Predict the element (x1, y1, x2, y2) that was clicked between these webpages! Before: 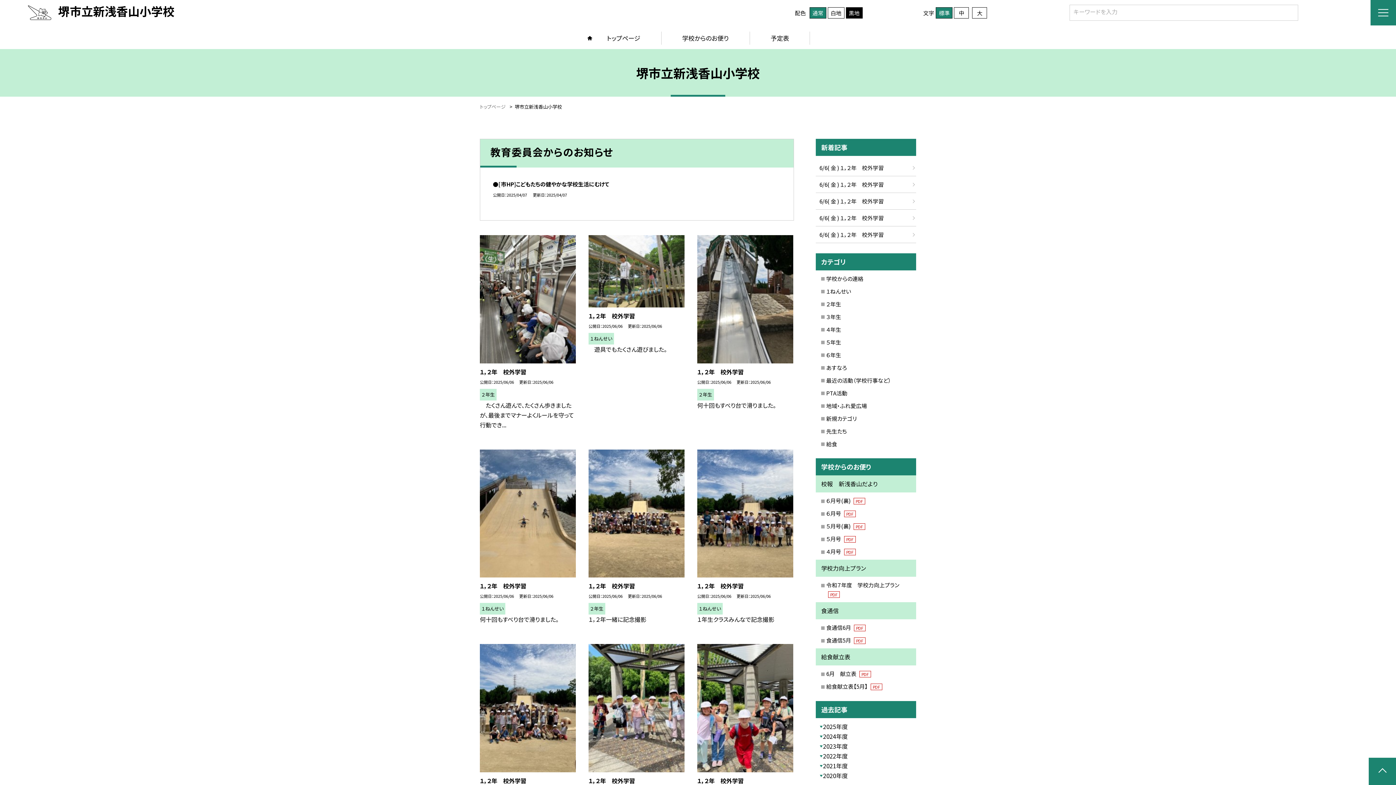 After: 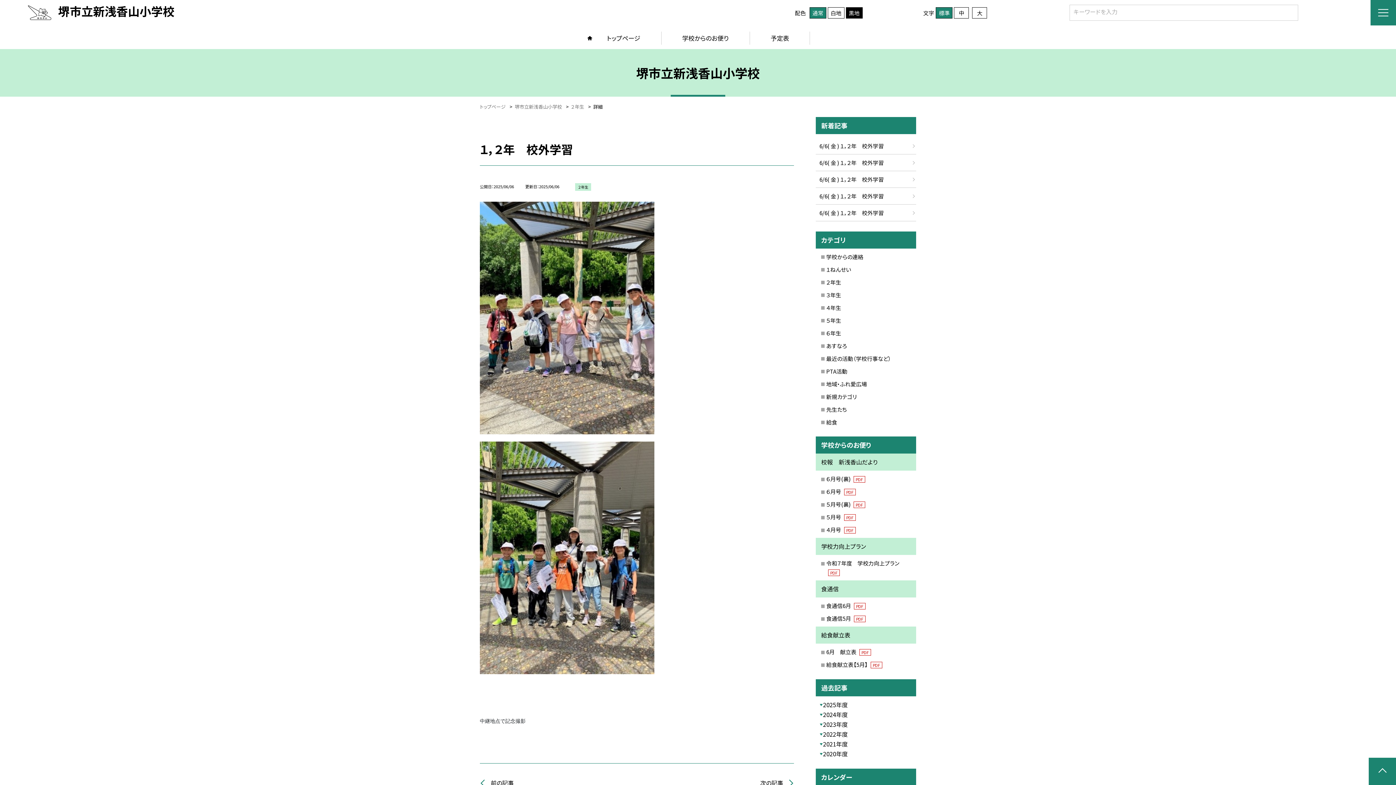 Action: label: １，２年　校外学習 bbox: (588, 776, 684, 786)